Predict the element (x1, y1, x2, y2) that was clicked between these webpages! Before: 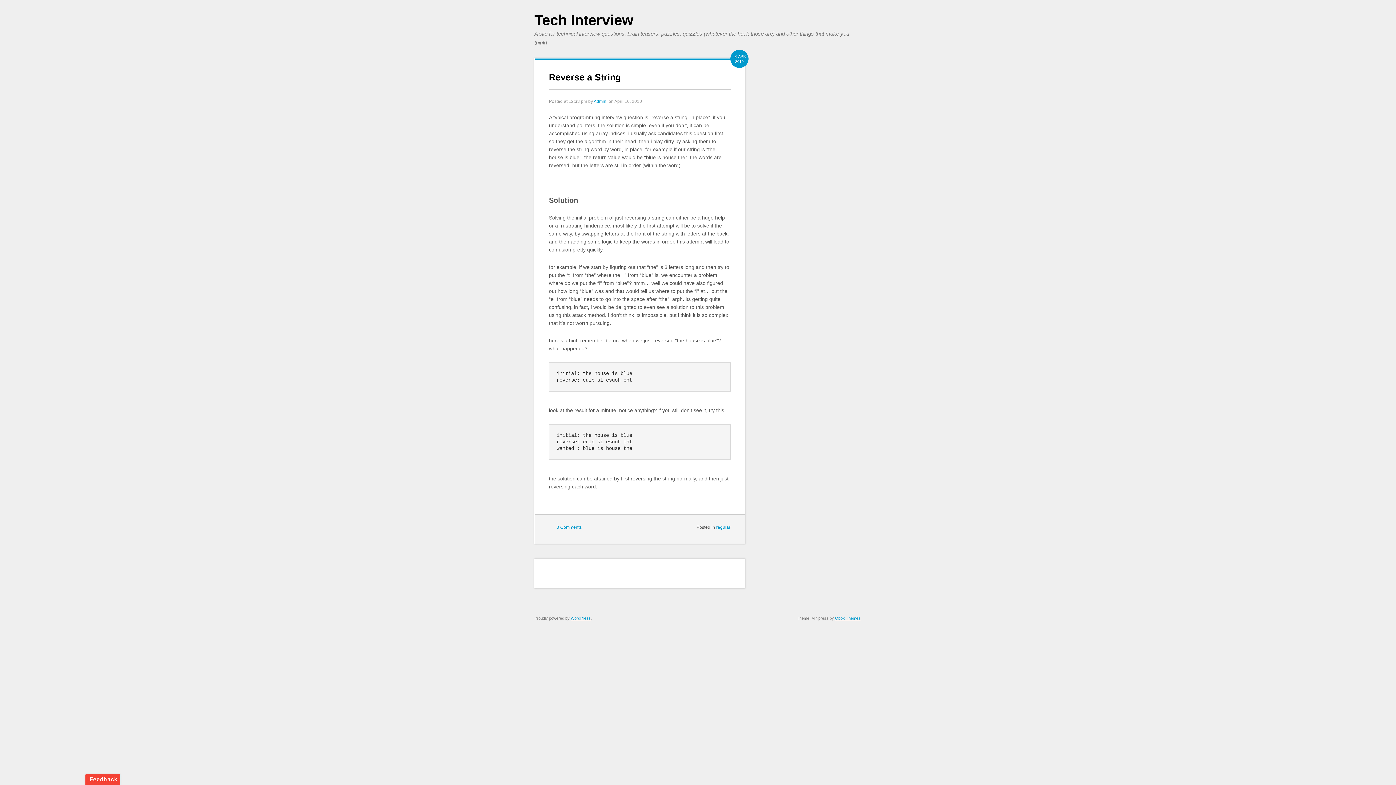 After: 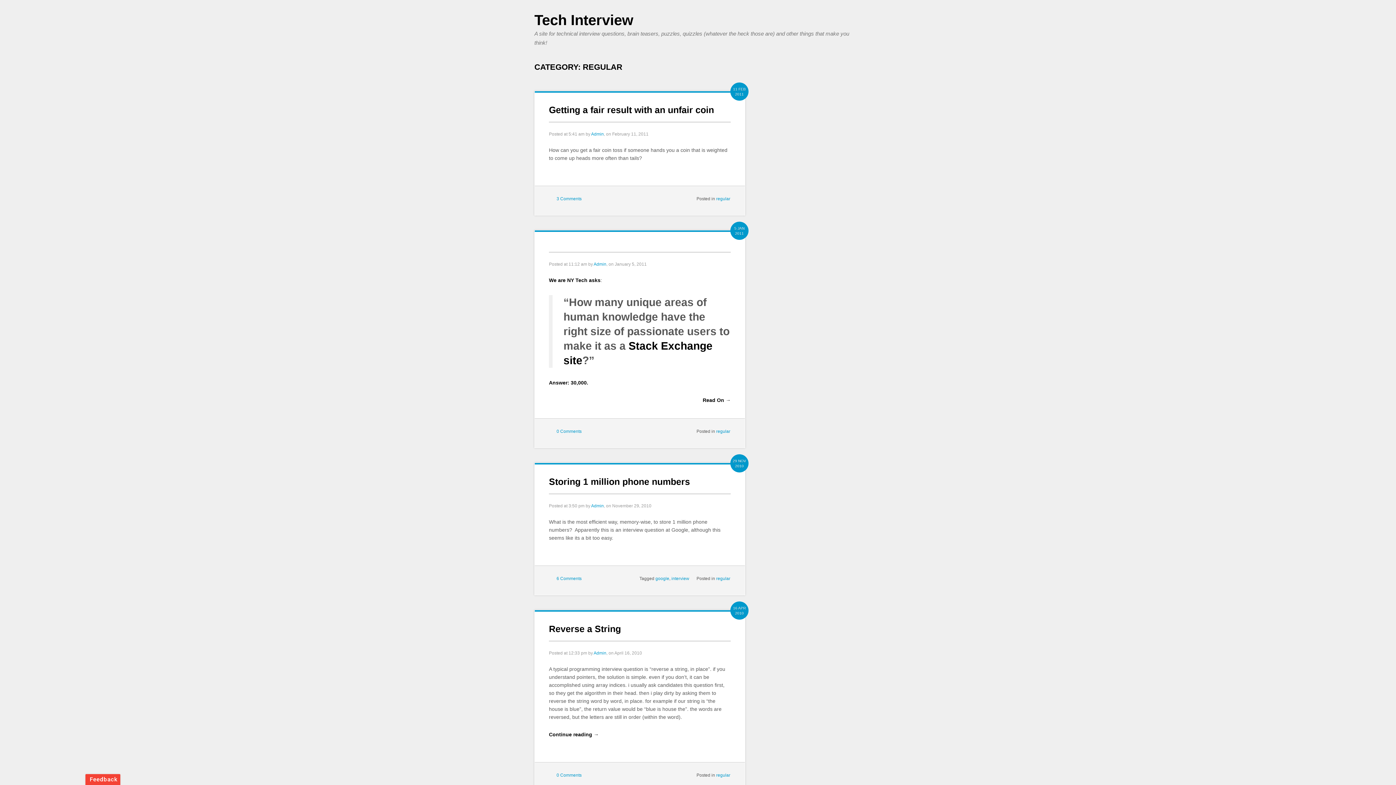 Action: label: regular bbox: (716, 525, 730, 530)